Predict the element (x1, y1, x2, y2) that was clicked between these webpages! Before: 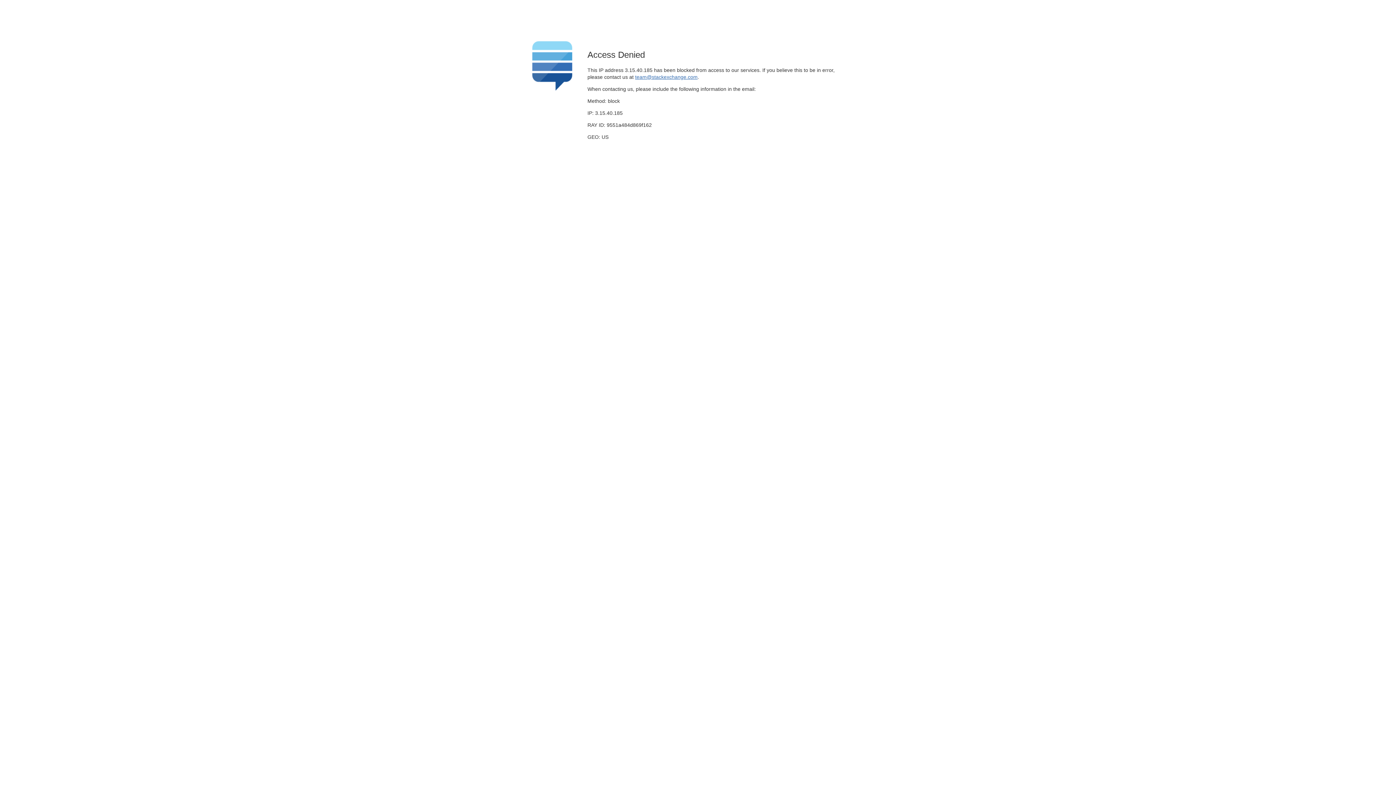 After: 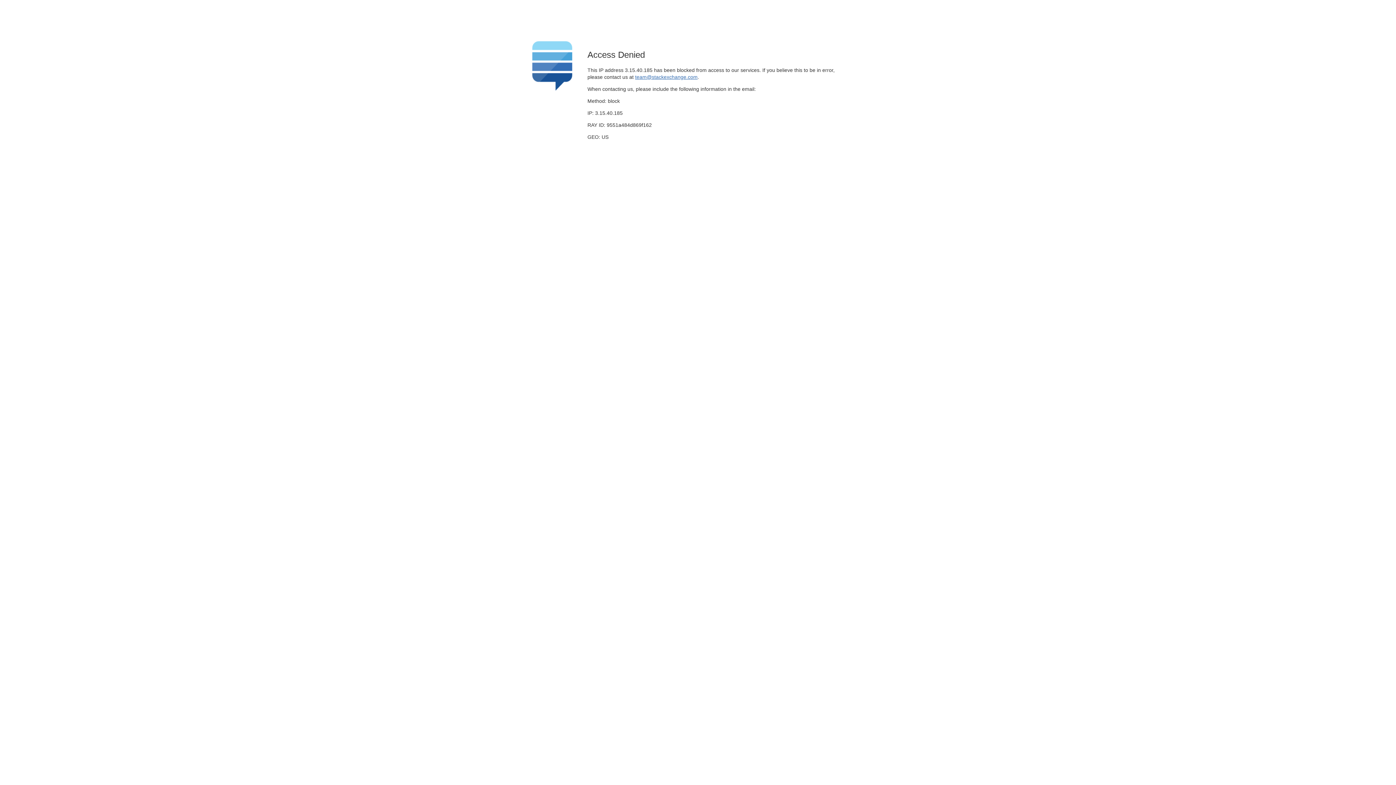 Action: bbox: (635, 74, 697, 79) label: team@stackexchange.com